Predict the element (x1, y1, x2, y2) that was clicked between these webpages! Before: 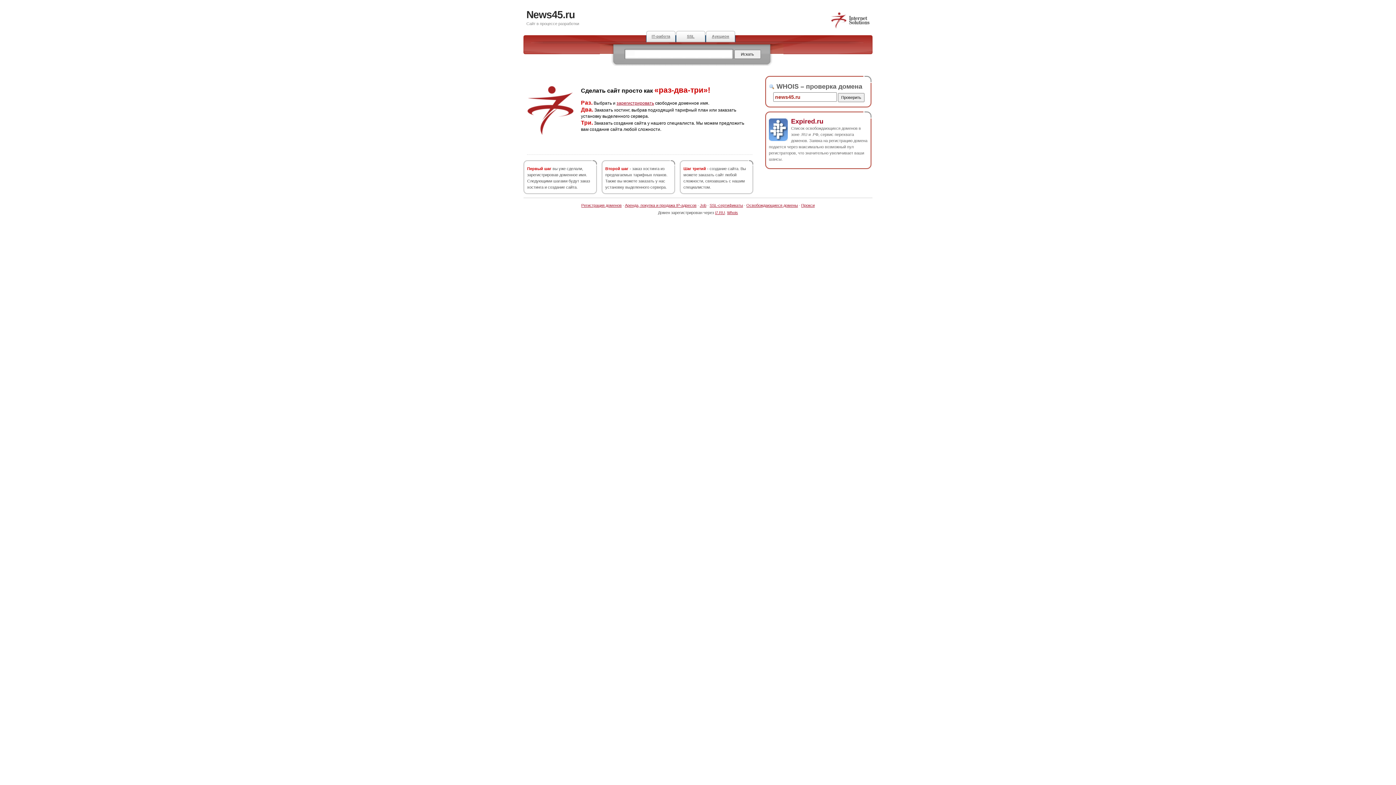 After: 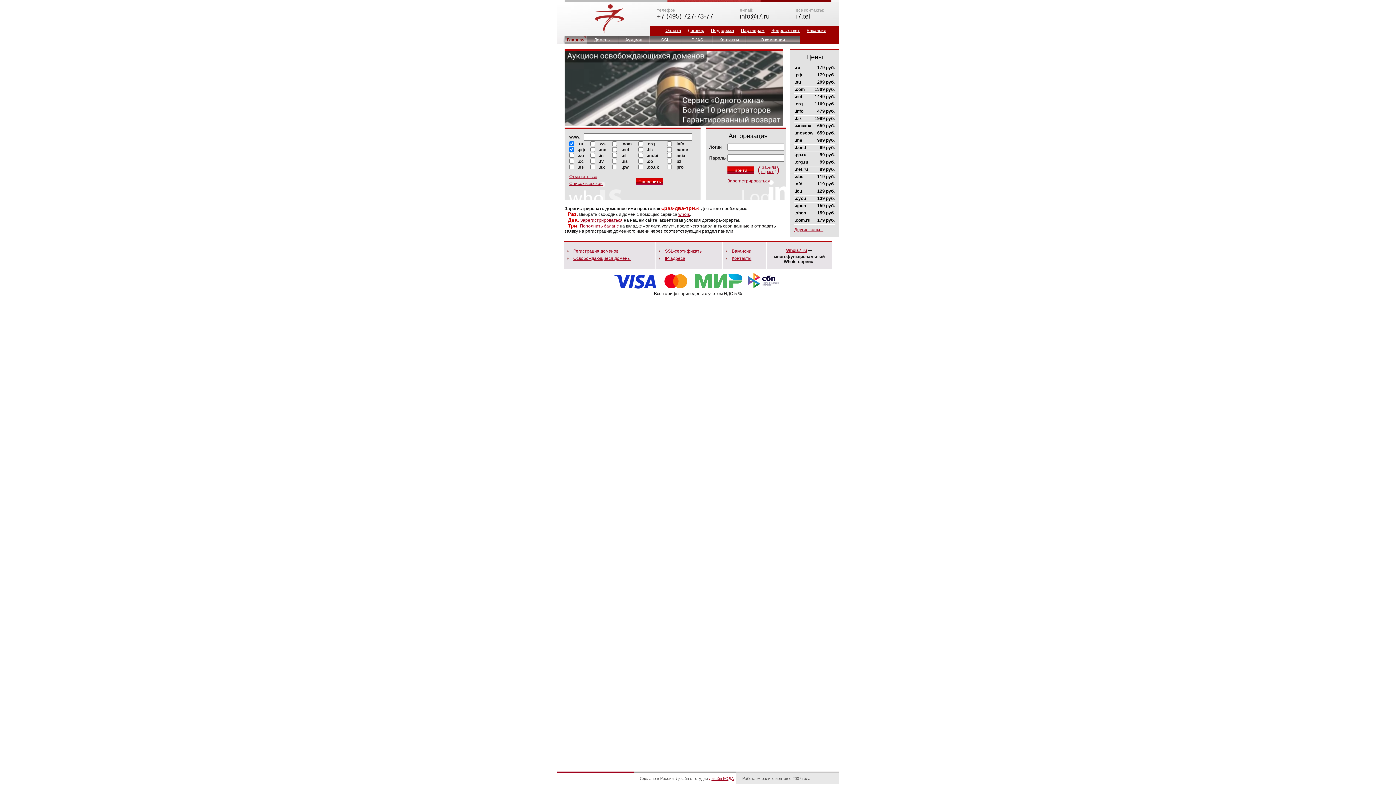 Action: bbox: (830, 25, 870, 29)